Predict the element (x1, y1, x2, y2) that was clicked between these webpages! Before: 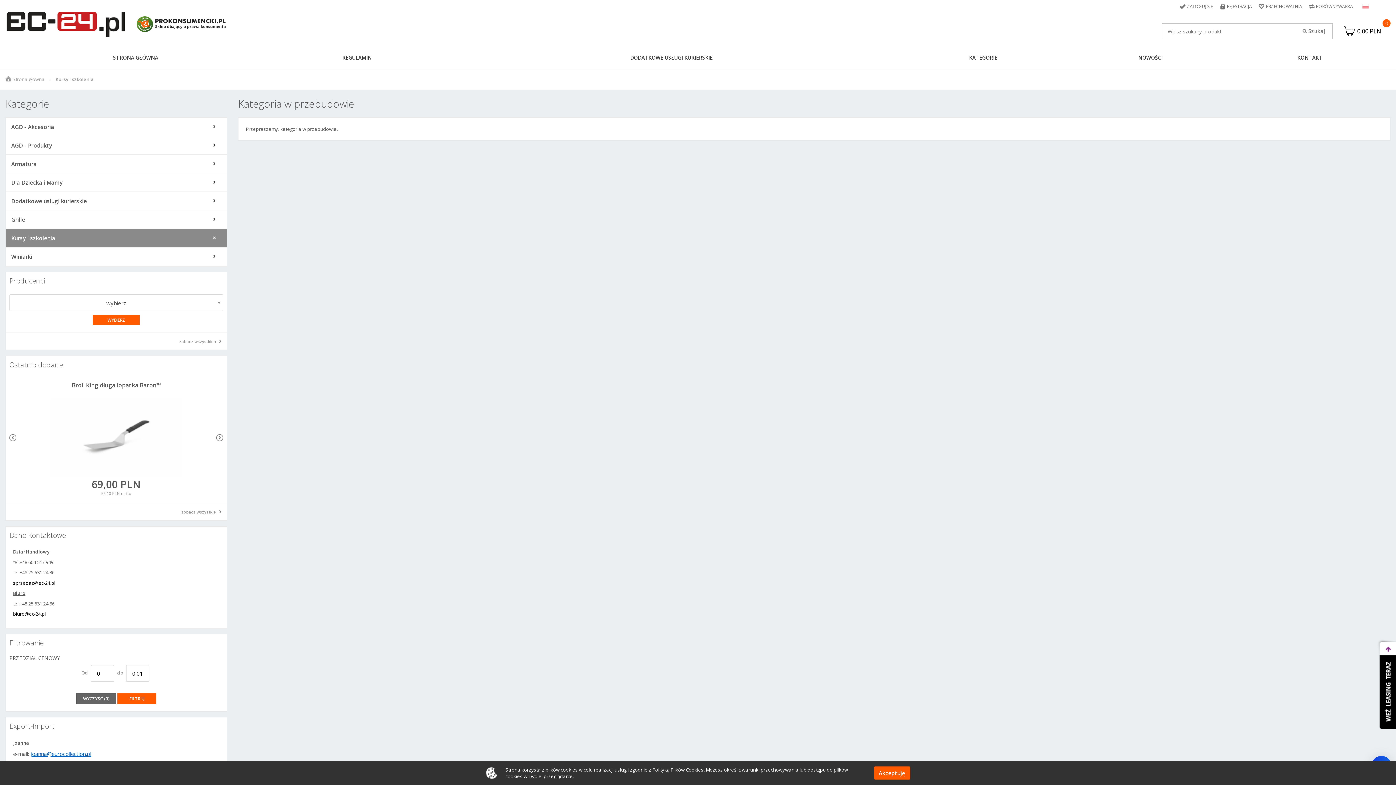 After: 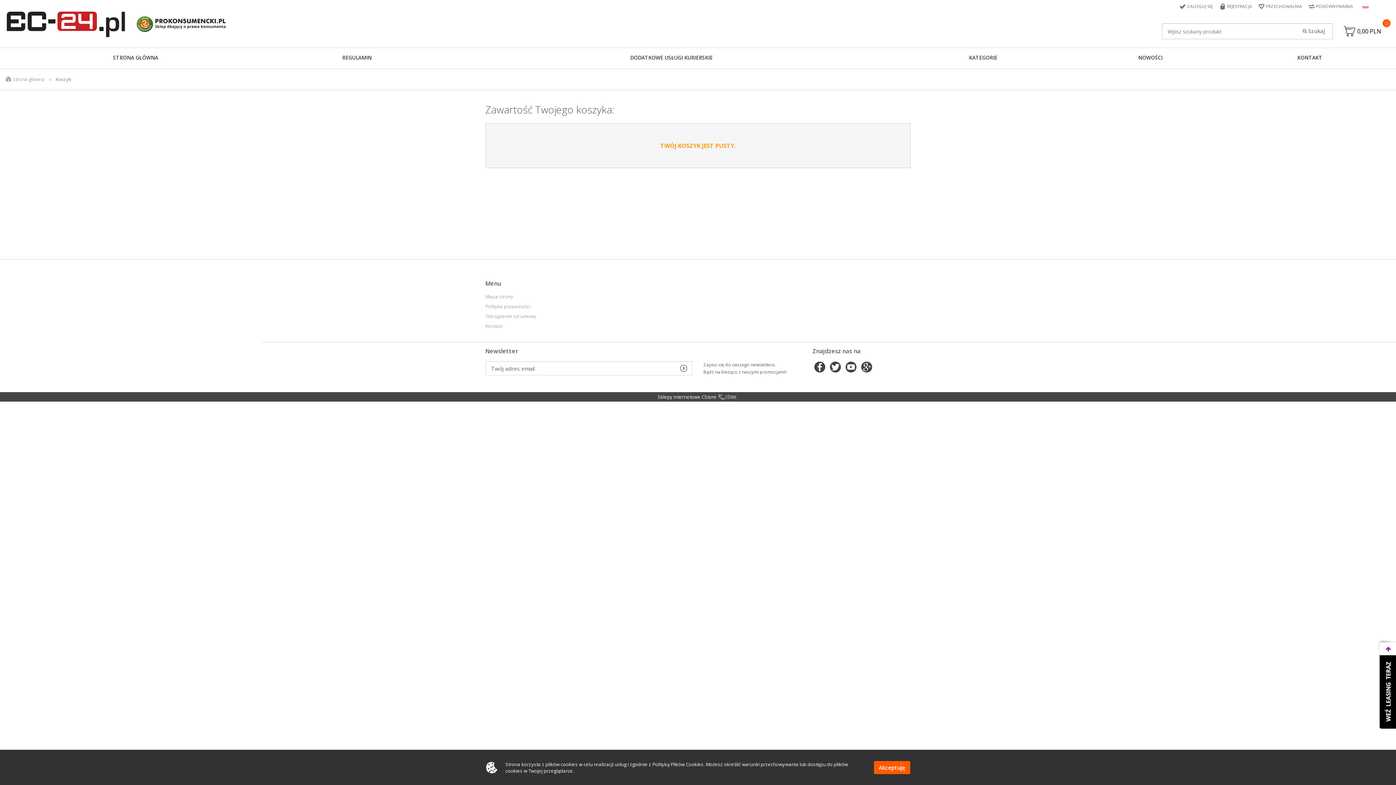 Action: bbox: (1344, 25, 1355, 37)